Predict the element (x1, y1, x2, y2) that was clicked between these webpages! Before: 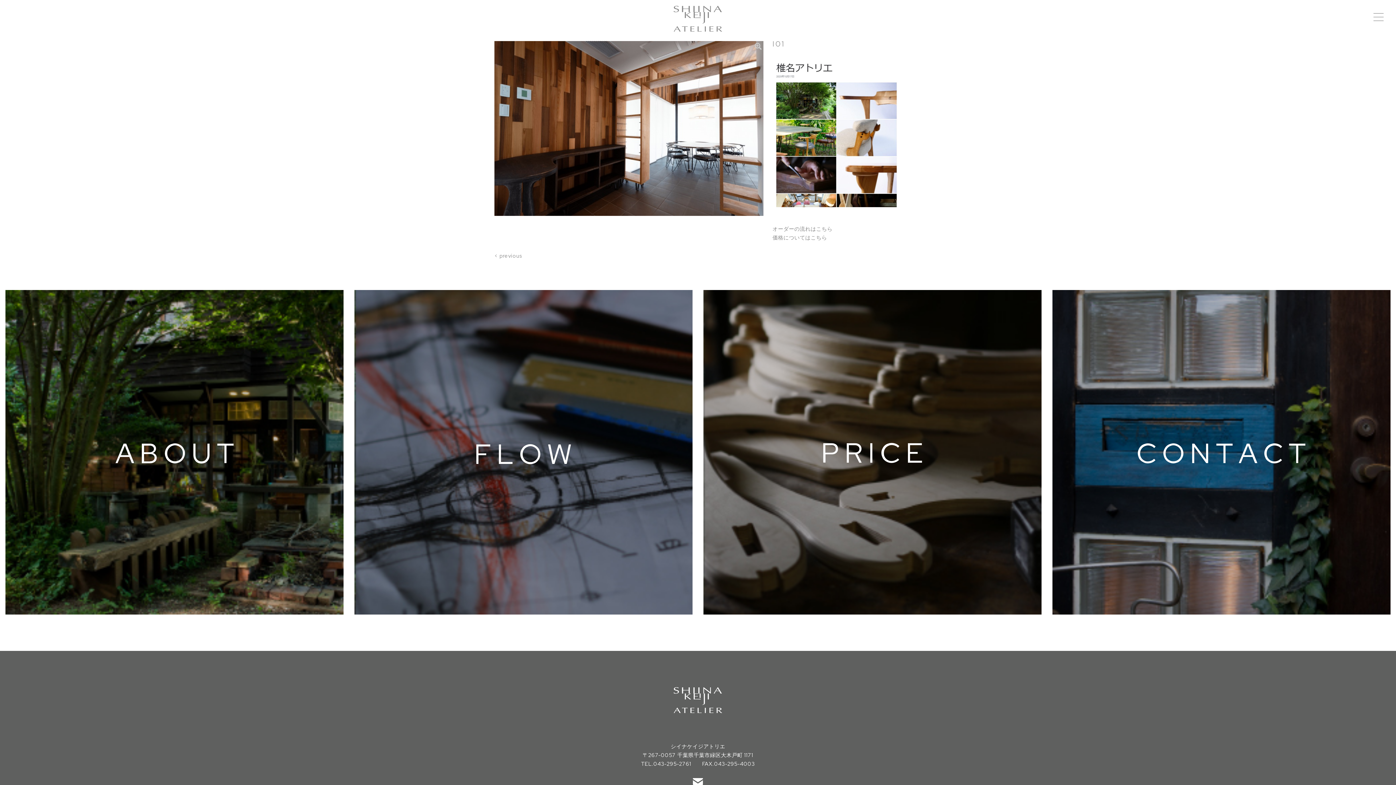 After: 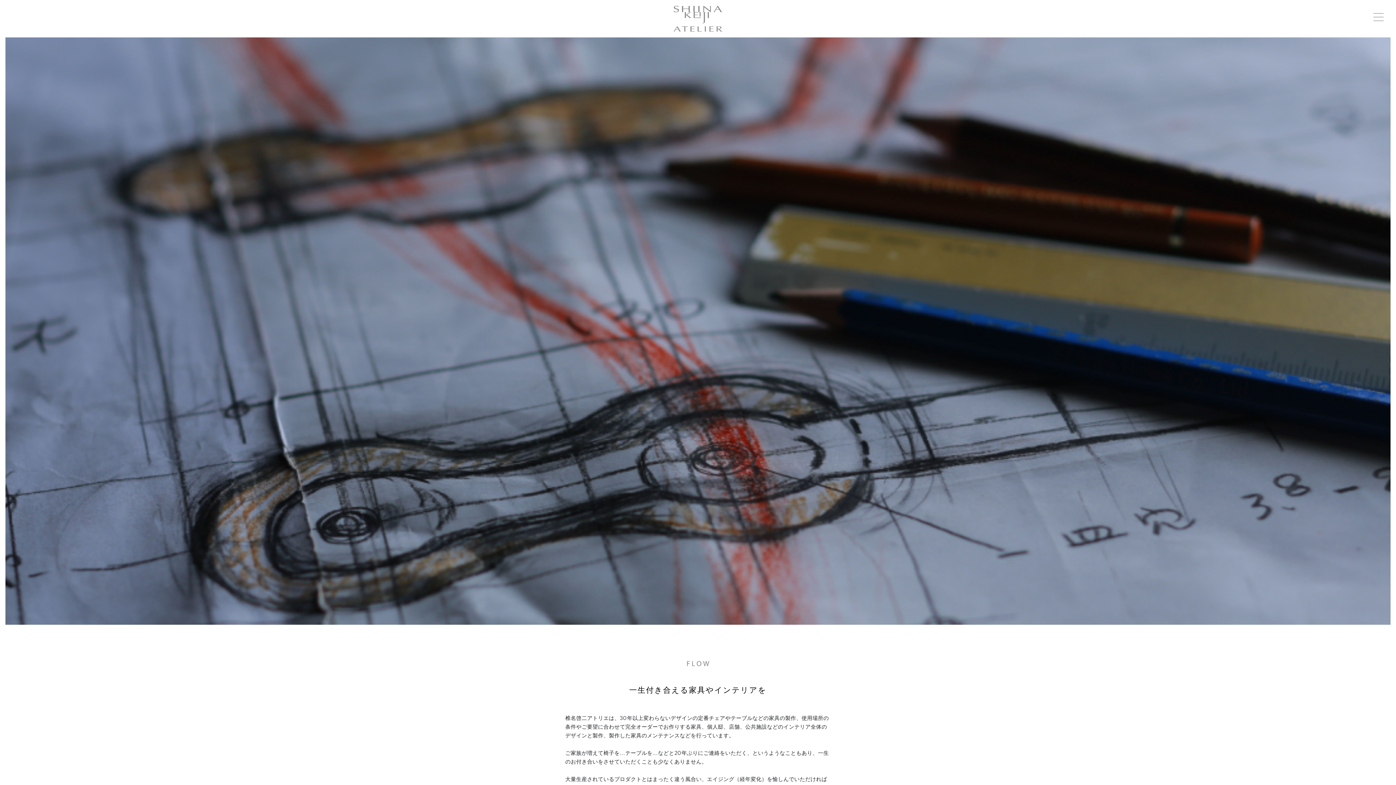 Action: bbox: (772, 225, 832, 232) label: オーダーの流れはこちら